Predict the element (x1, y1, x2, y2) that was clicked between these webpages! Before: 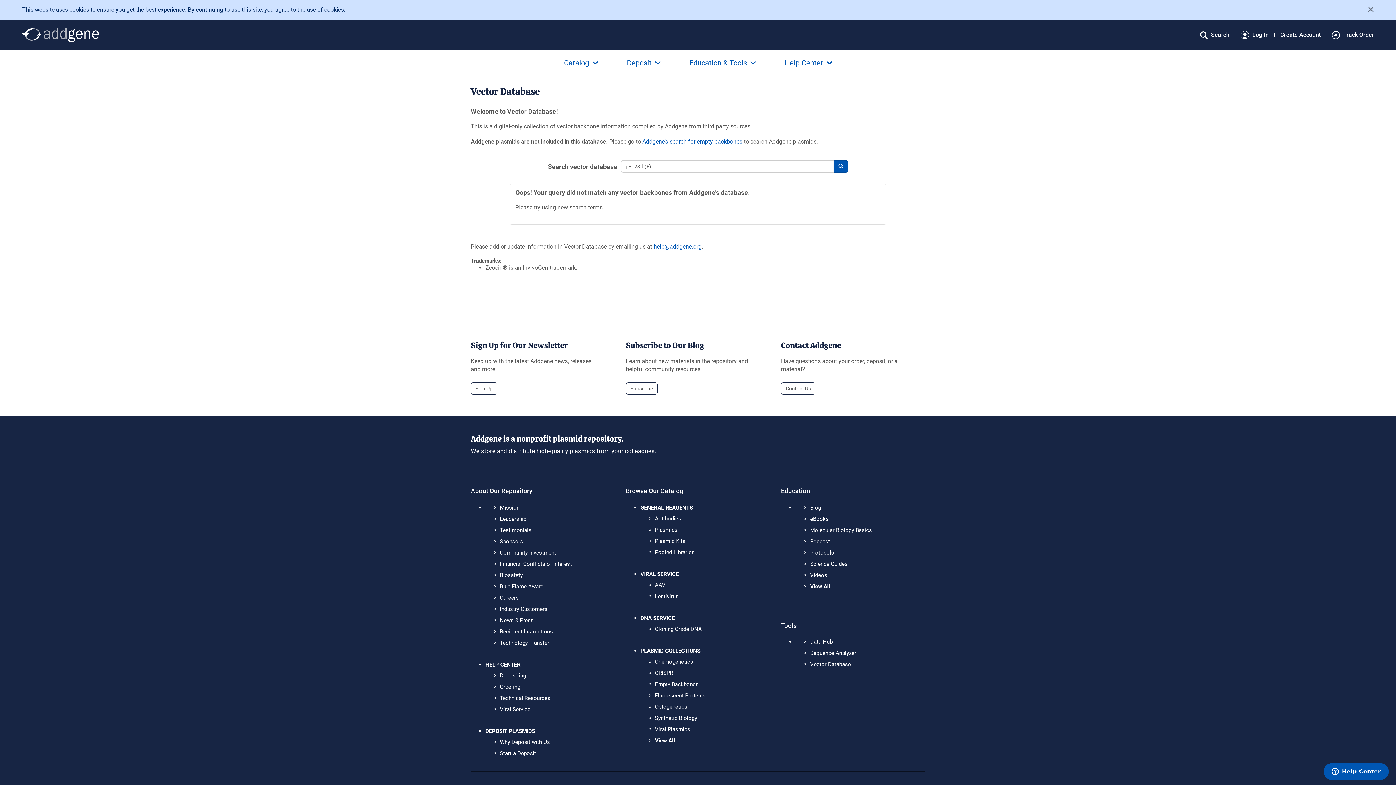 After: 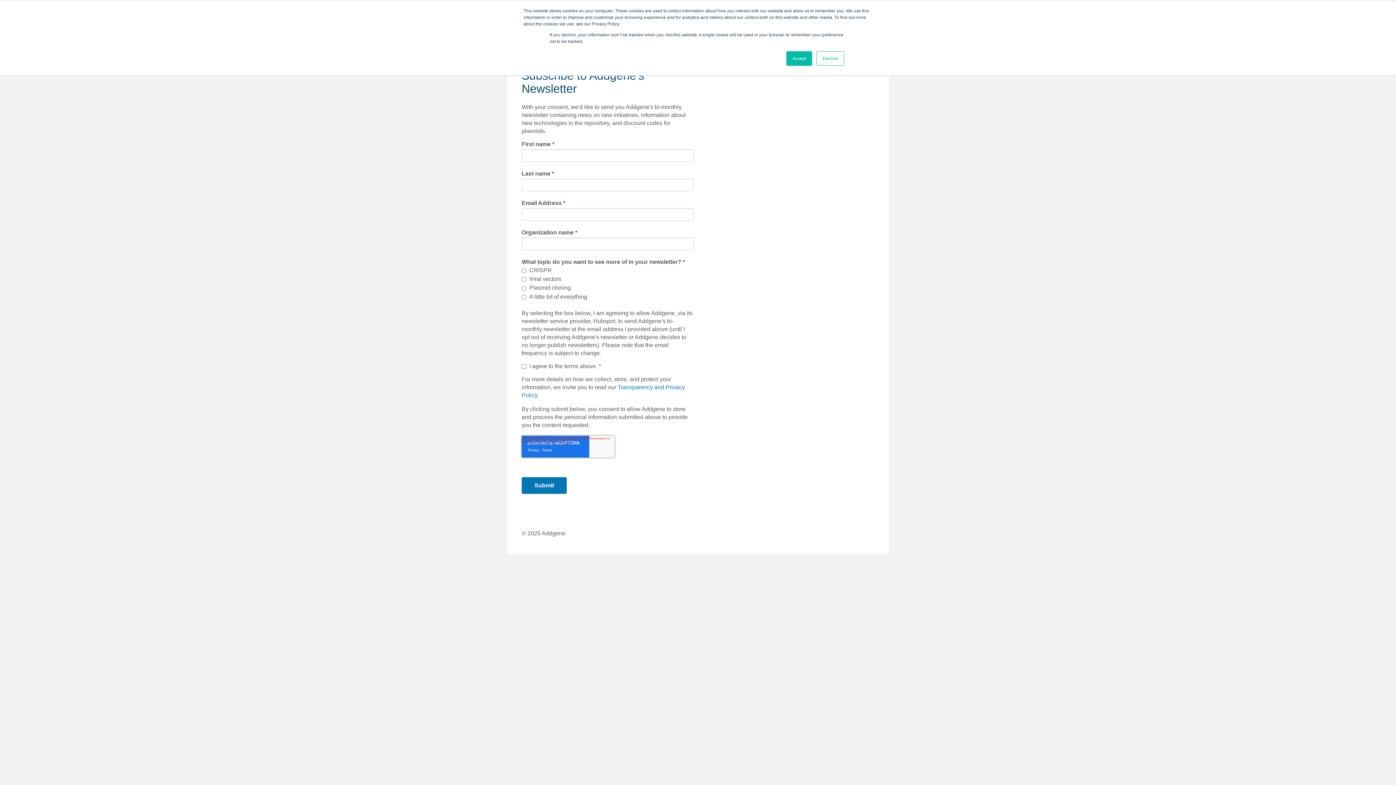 Action: label: Sign Up bbox: (470, 382, 497, 394)